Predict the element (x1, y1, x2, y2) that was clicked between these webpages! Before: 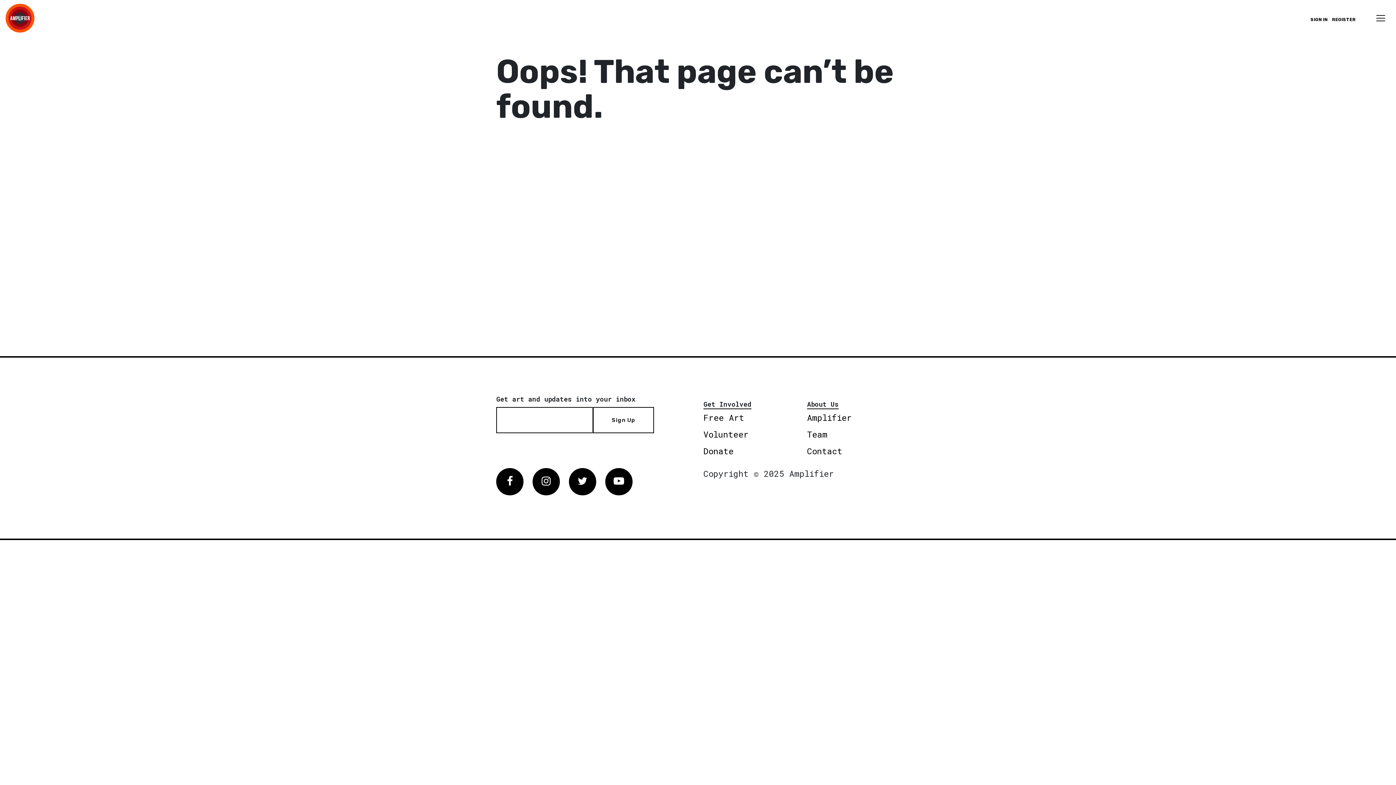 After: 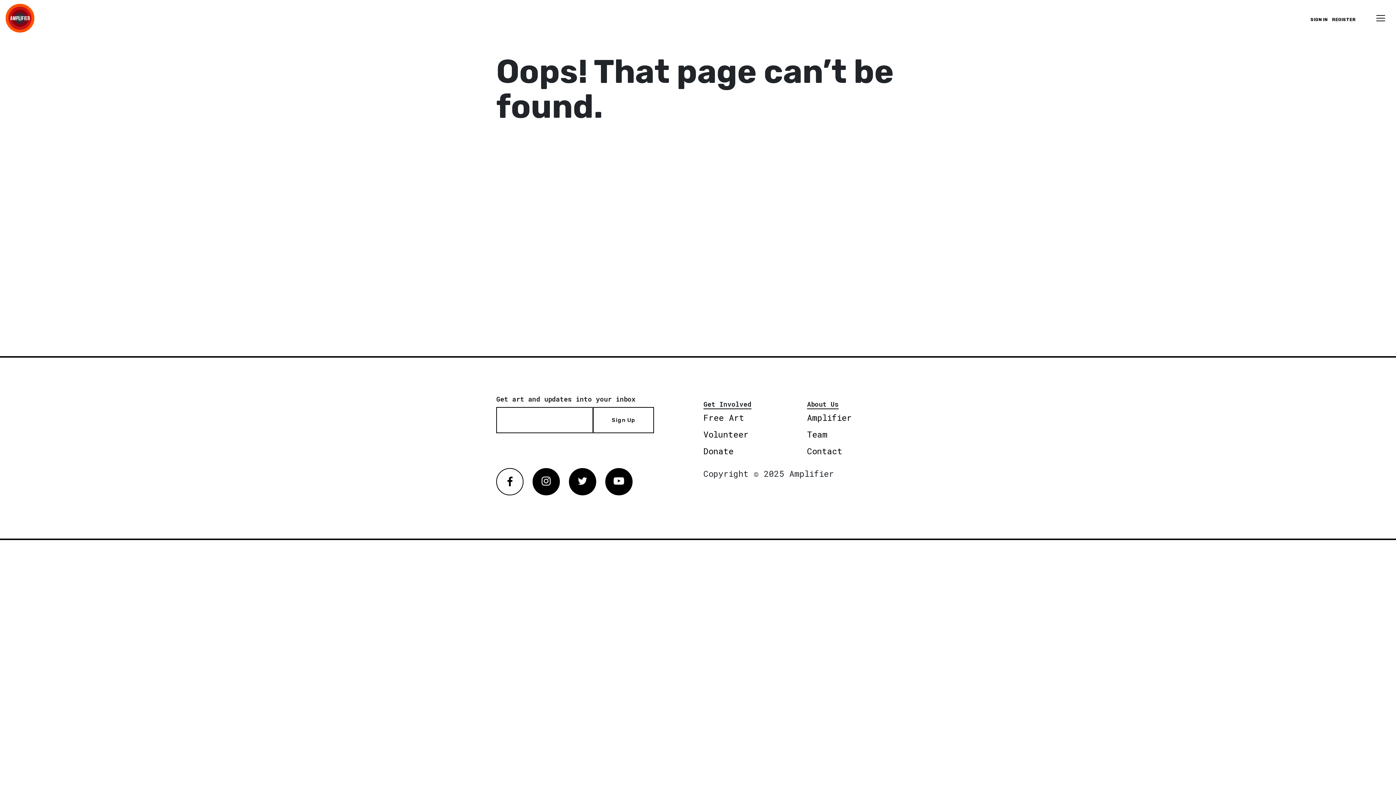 Action: label: Facebook bbox: (496, 468, 523, 495)